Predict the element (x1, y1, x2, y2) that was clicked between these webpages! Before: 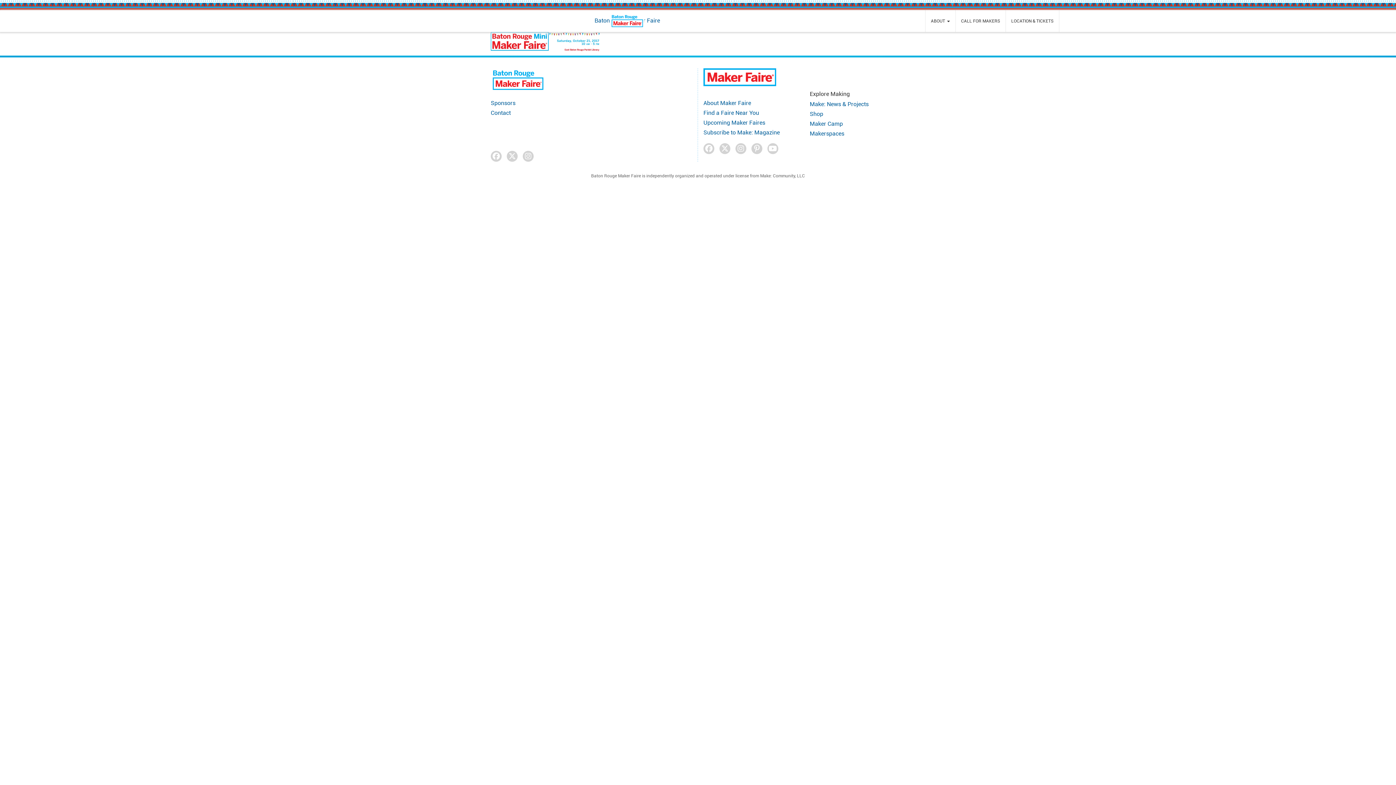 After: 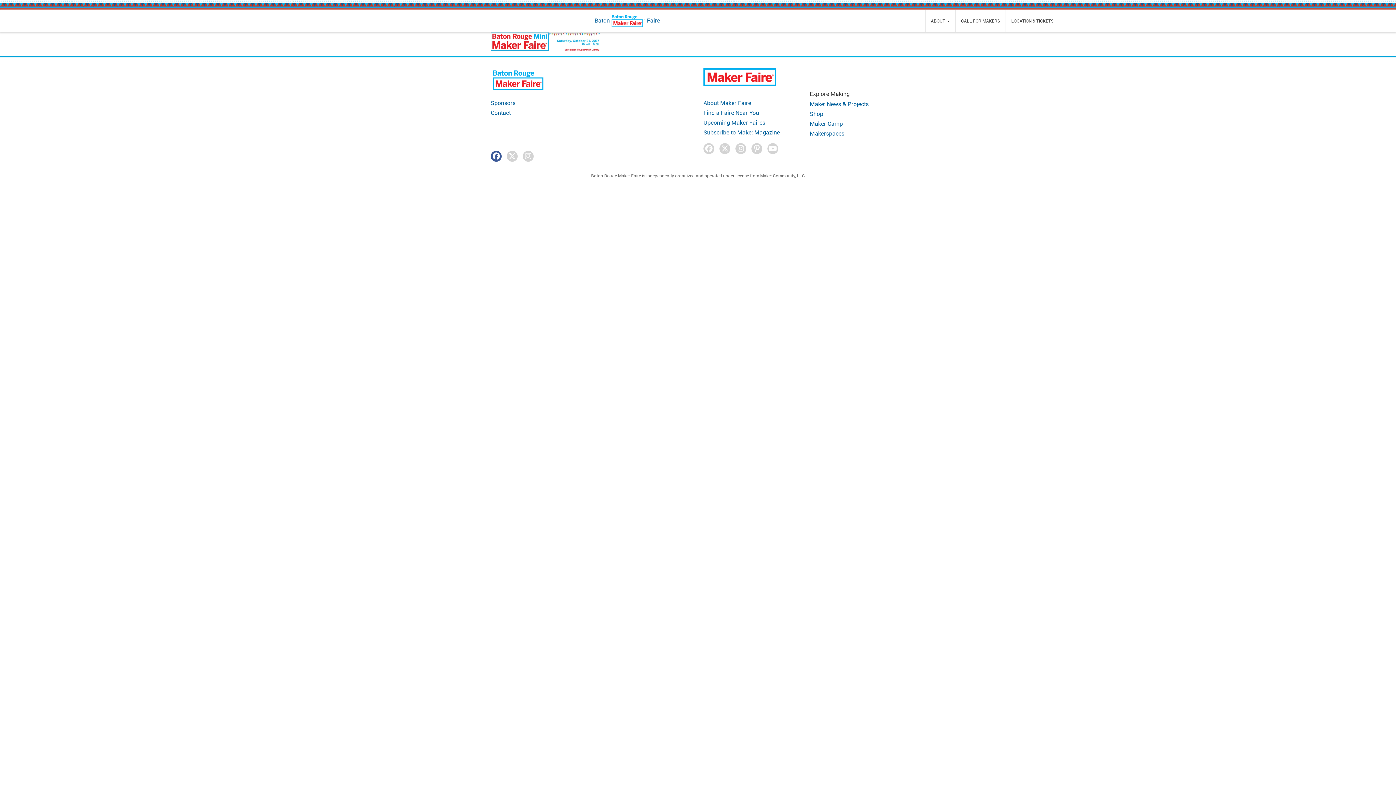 Action: bbox: (490, 150, 501, 161) label: Go to Facebook link in new tab